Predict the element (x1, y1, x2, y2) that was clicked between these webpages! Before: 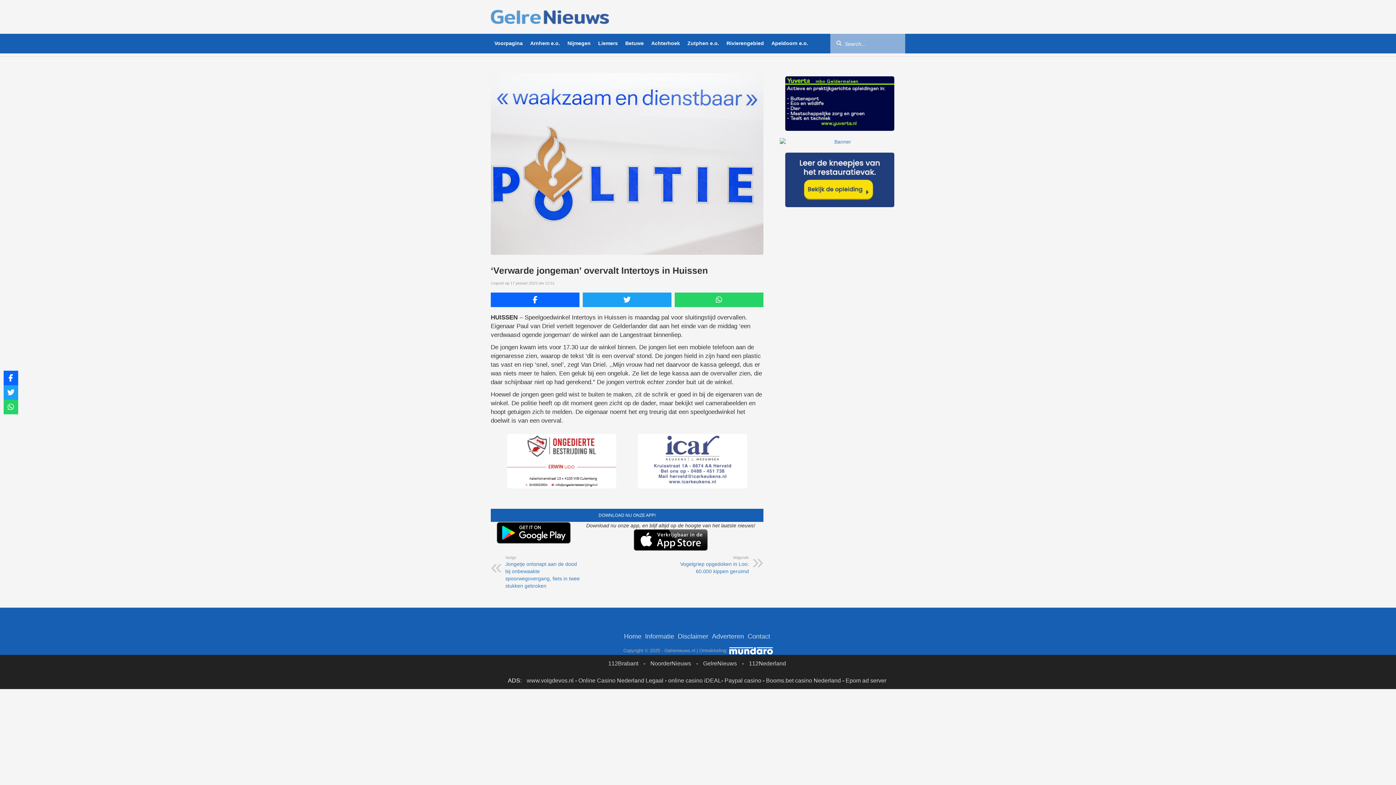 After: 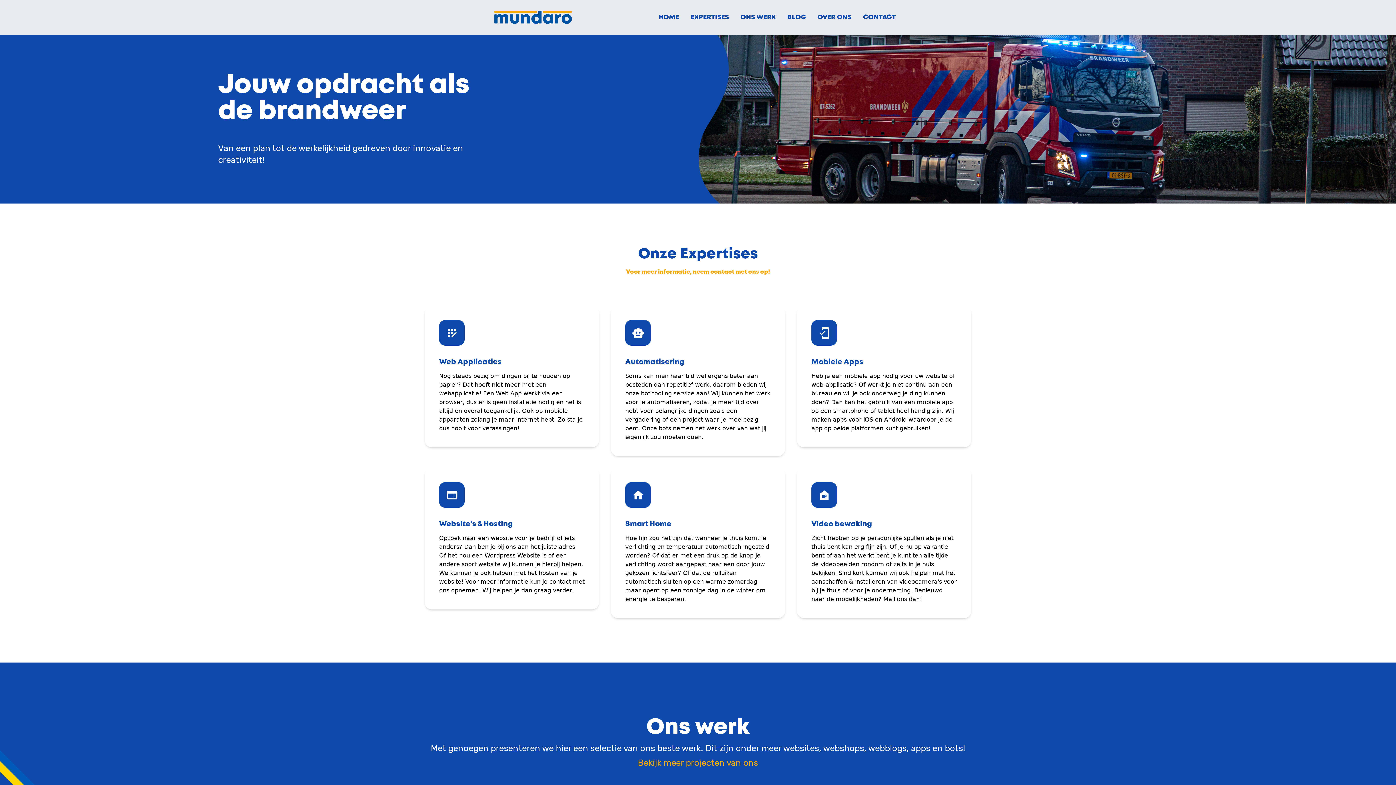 Action: bbox: (729, 648, 772, 653)